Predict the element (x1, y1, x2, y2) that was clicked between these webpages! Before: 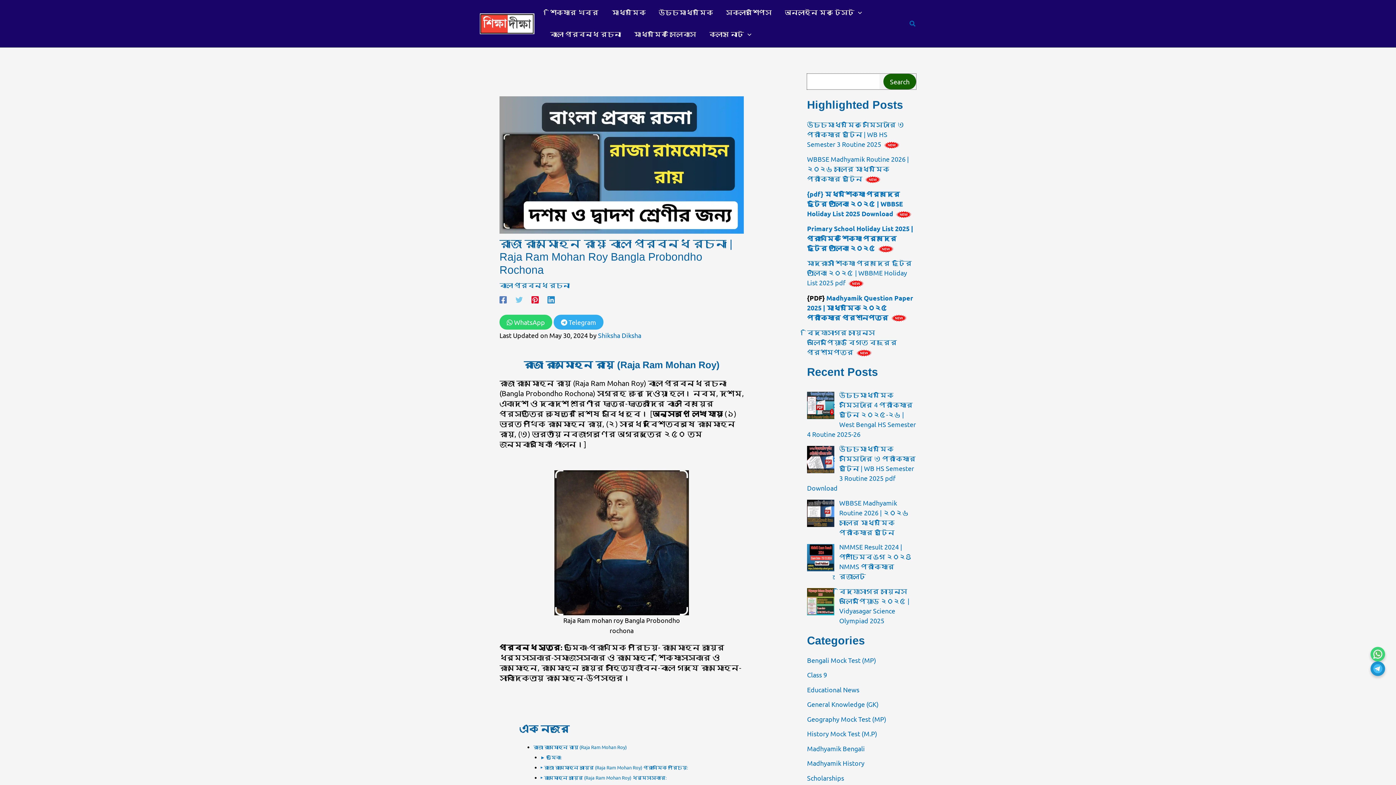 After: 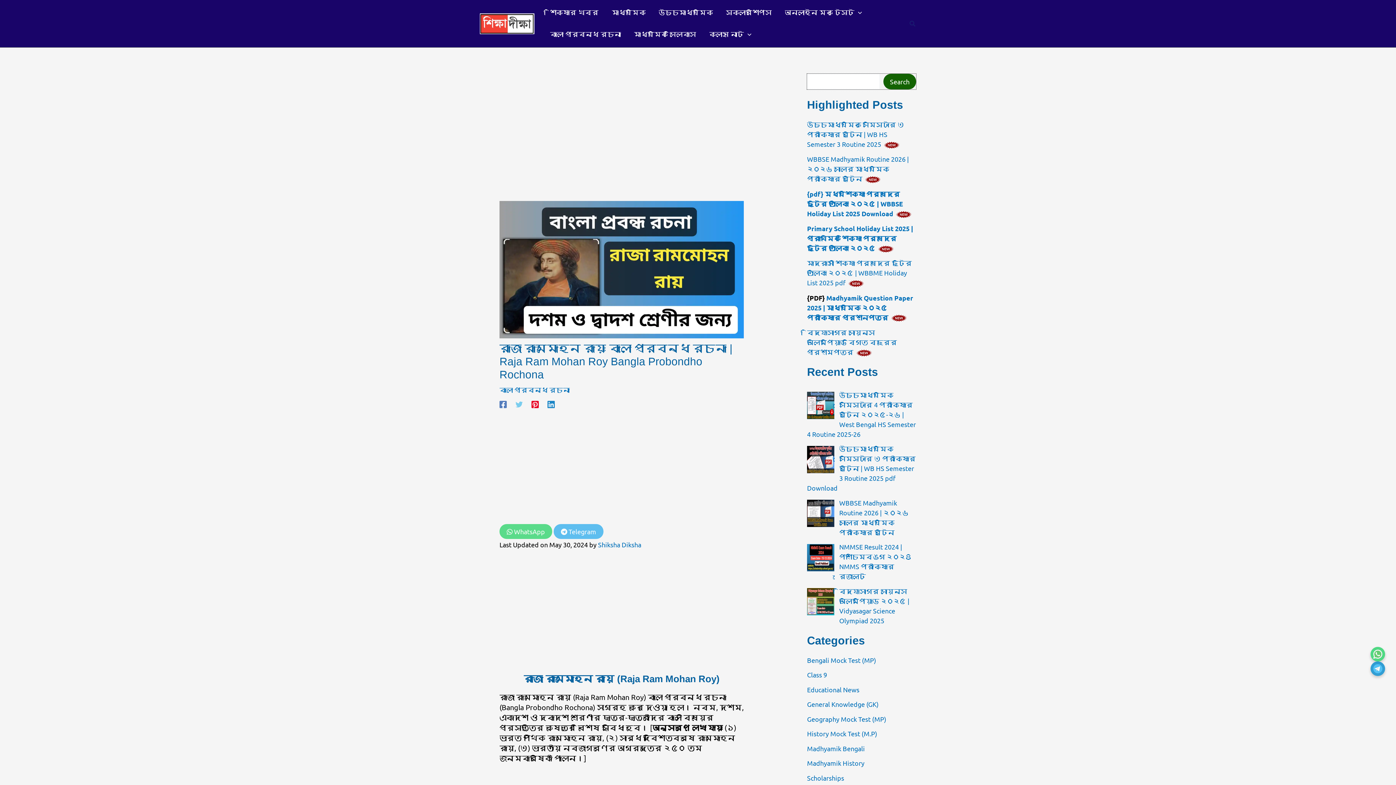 Action: bbox: (909, 19, 916, 28) label: Search button